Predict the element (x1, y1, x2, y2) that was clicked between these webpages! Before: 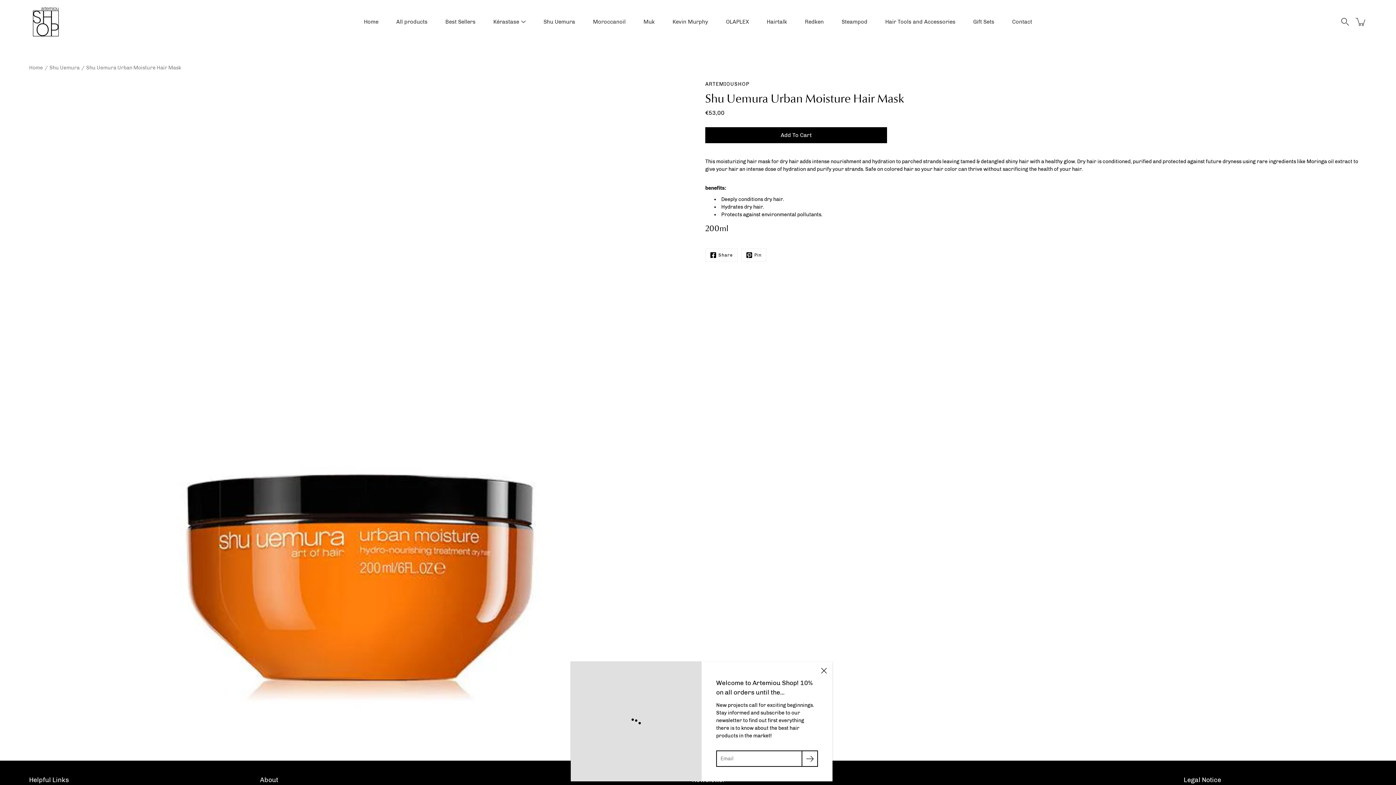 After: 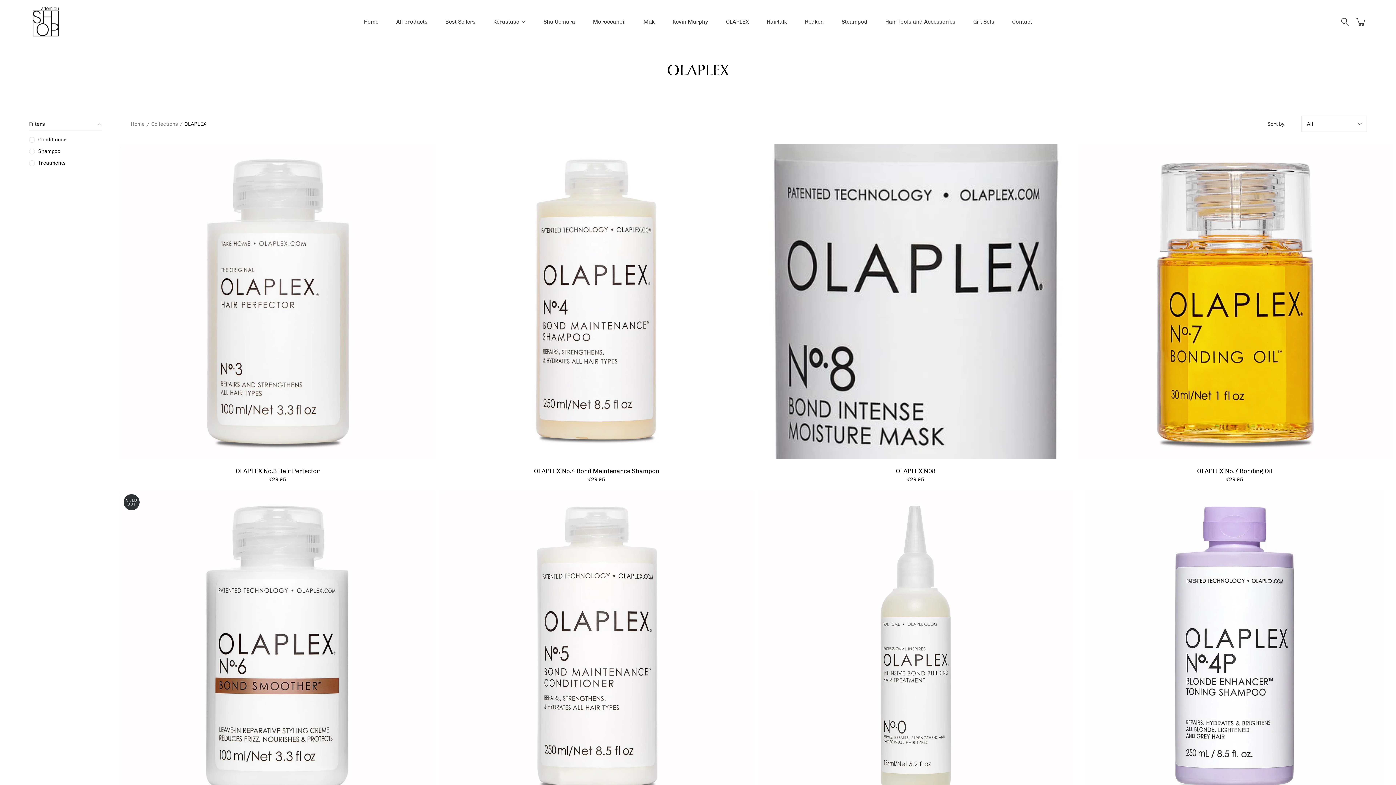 Action: bbox: (726, 17, 749, 26) label: OLAPLEX